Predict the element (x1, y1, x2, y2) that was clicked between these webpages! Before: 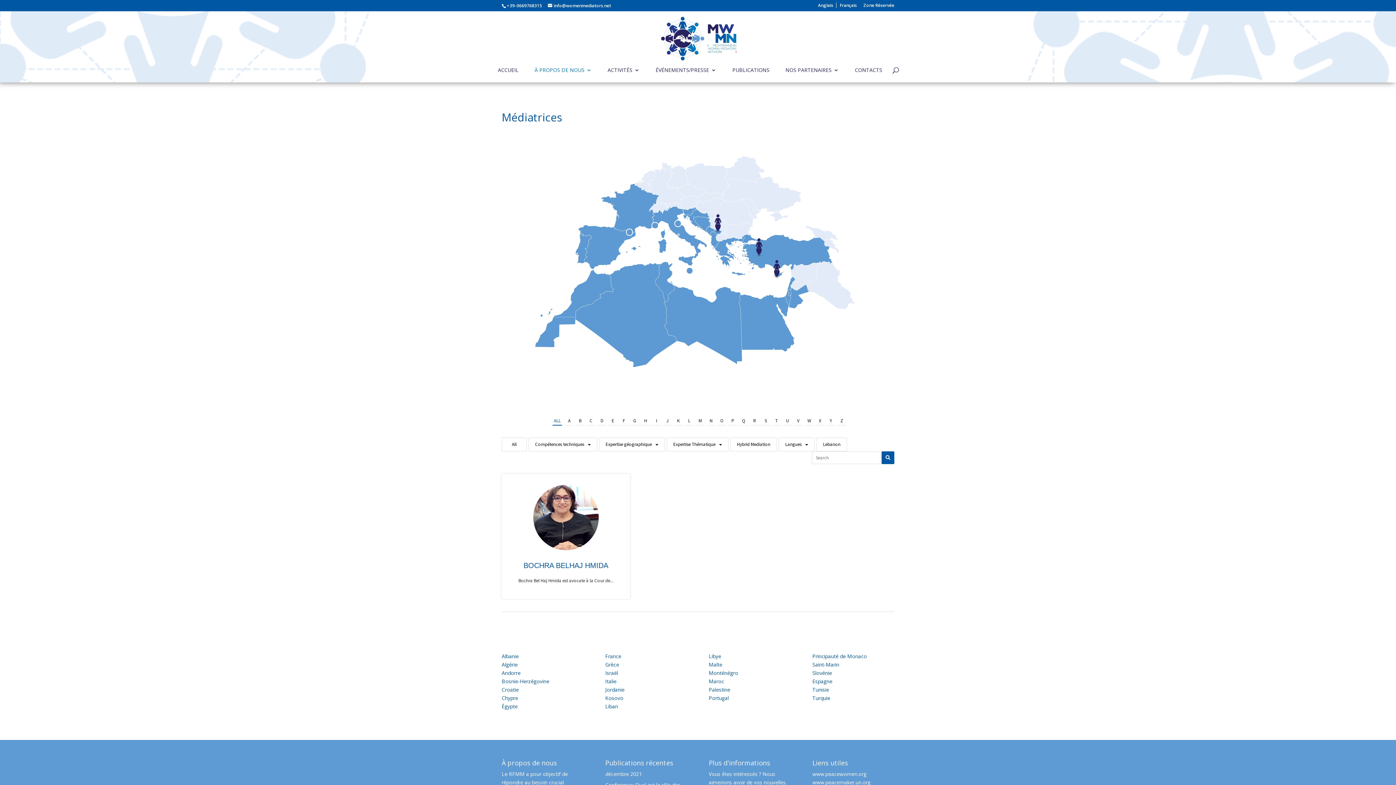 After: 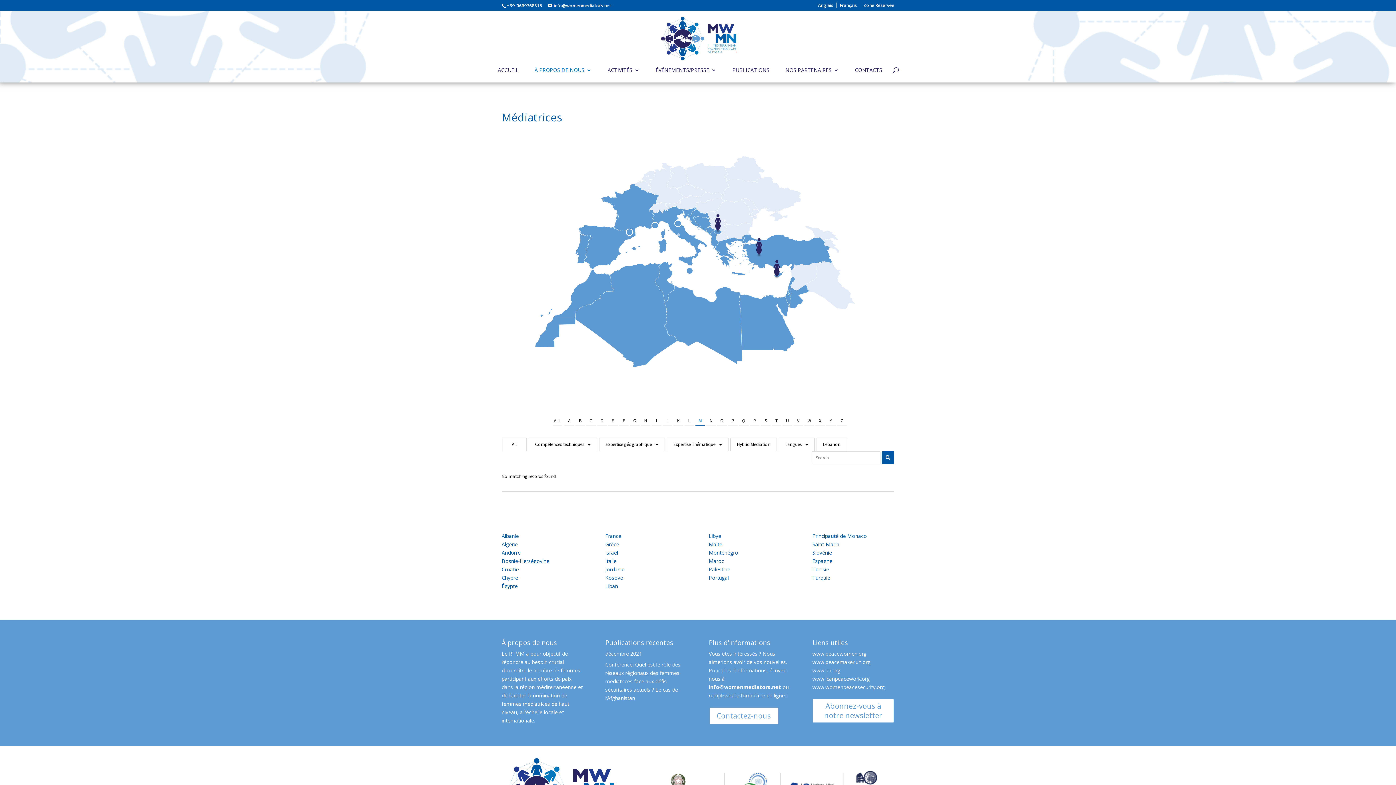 Action: label: M bbox: (695, 416, 705, 425)